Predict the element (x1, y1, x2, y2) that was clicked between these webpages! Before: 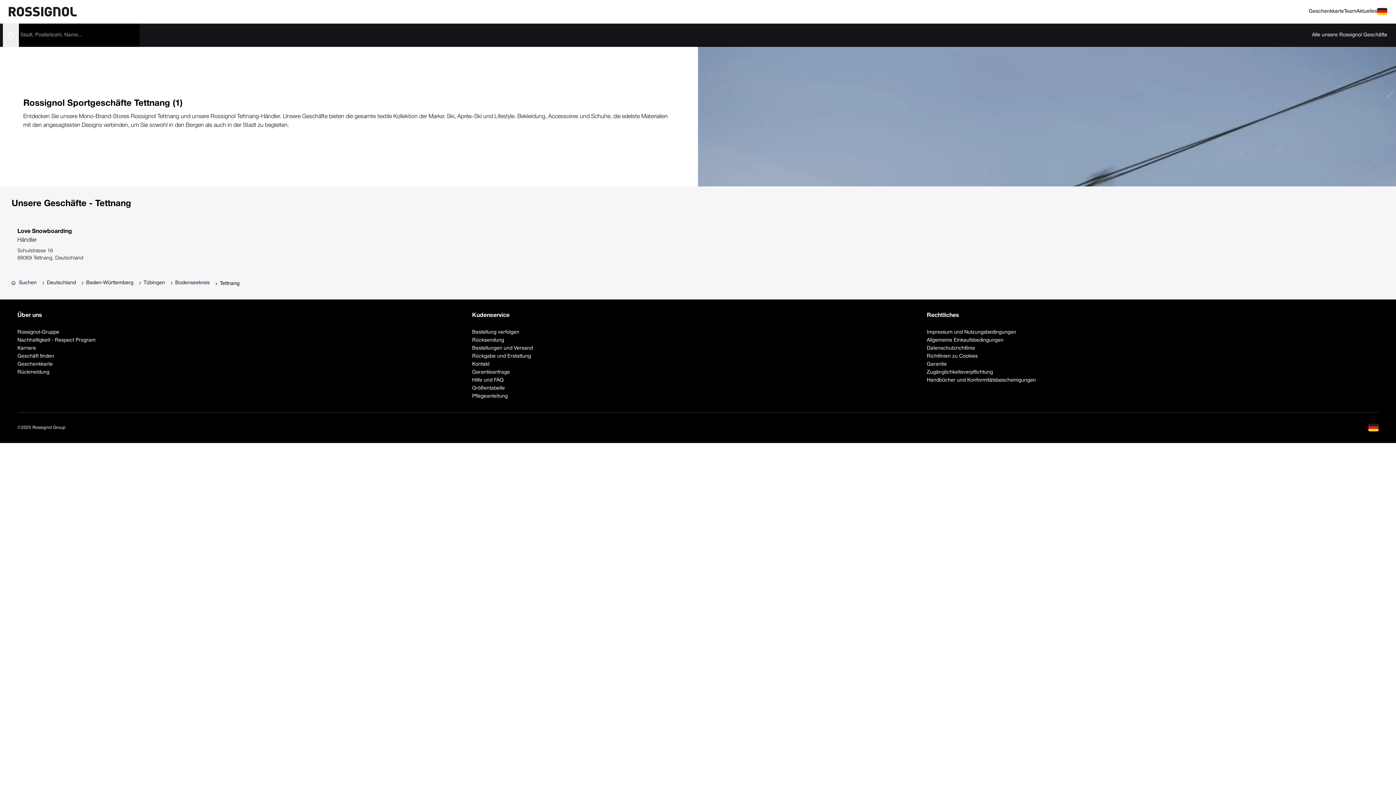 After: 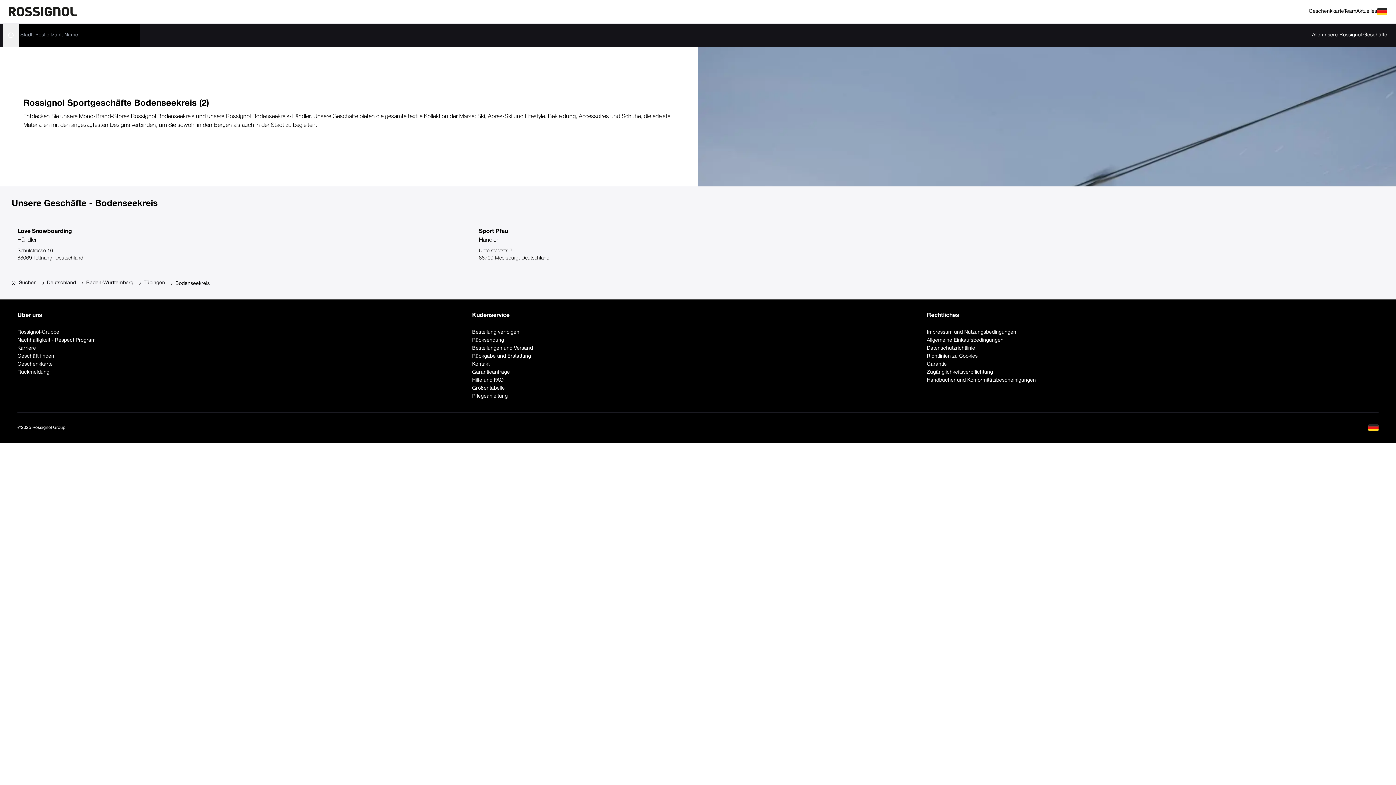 Action: label: Bodenseekreis bbox: (168, 279, 209, 286)